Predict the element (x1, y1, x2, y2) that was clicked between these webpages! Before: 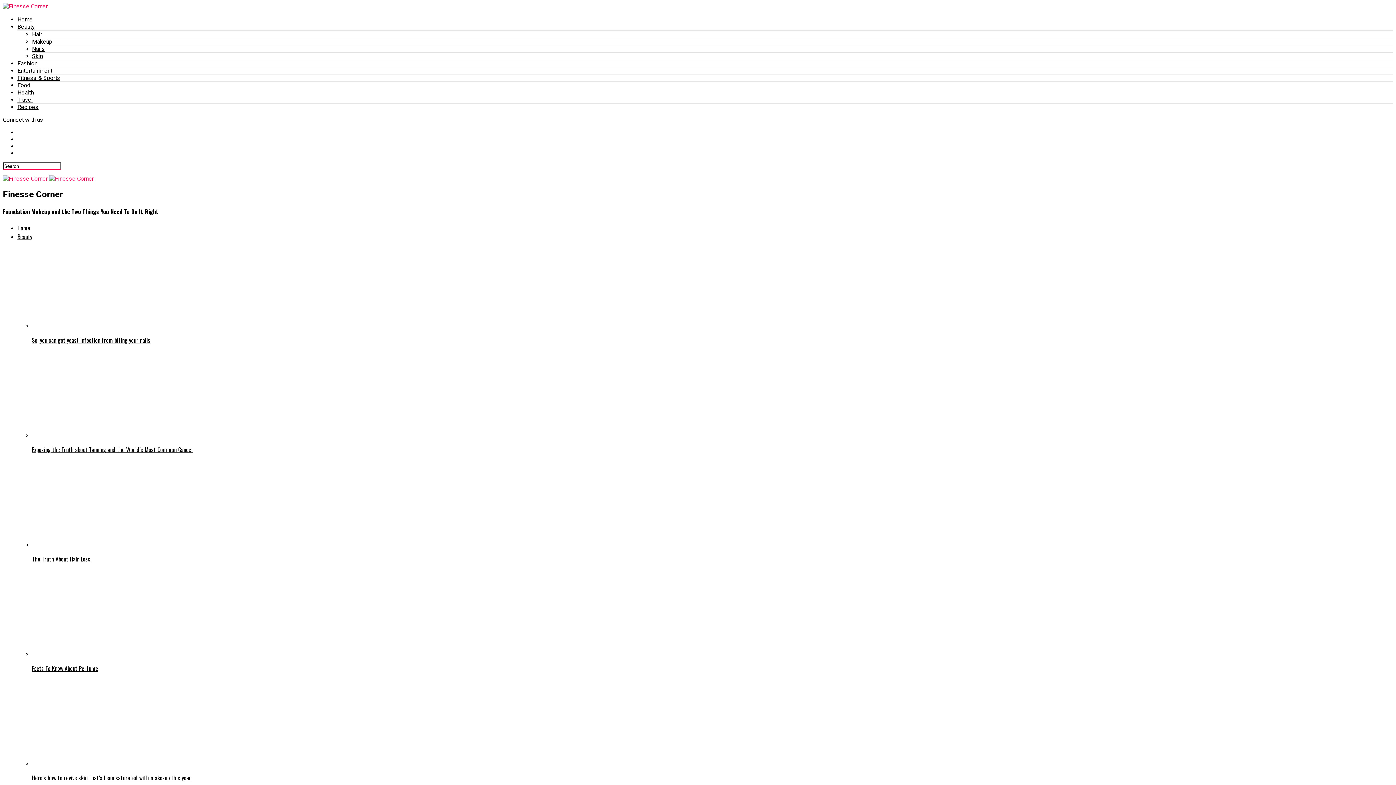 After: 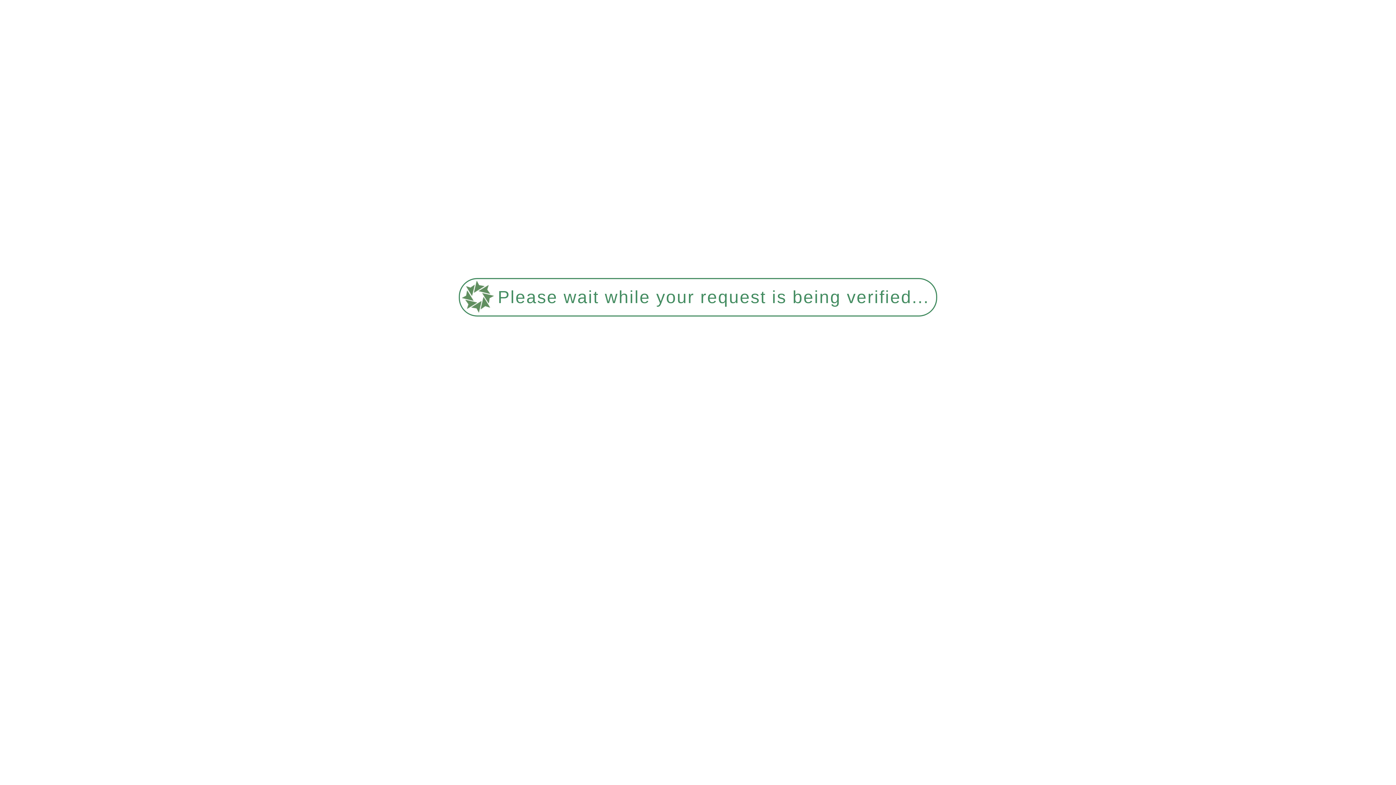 Action: label: Here’s how to revive skin that’s been saturated with make-up this year bbox: (32, 679, 1393, 782)